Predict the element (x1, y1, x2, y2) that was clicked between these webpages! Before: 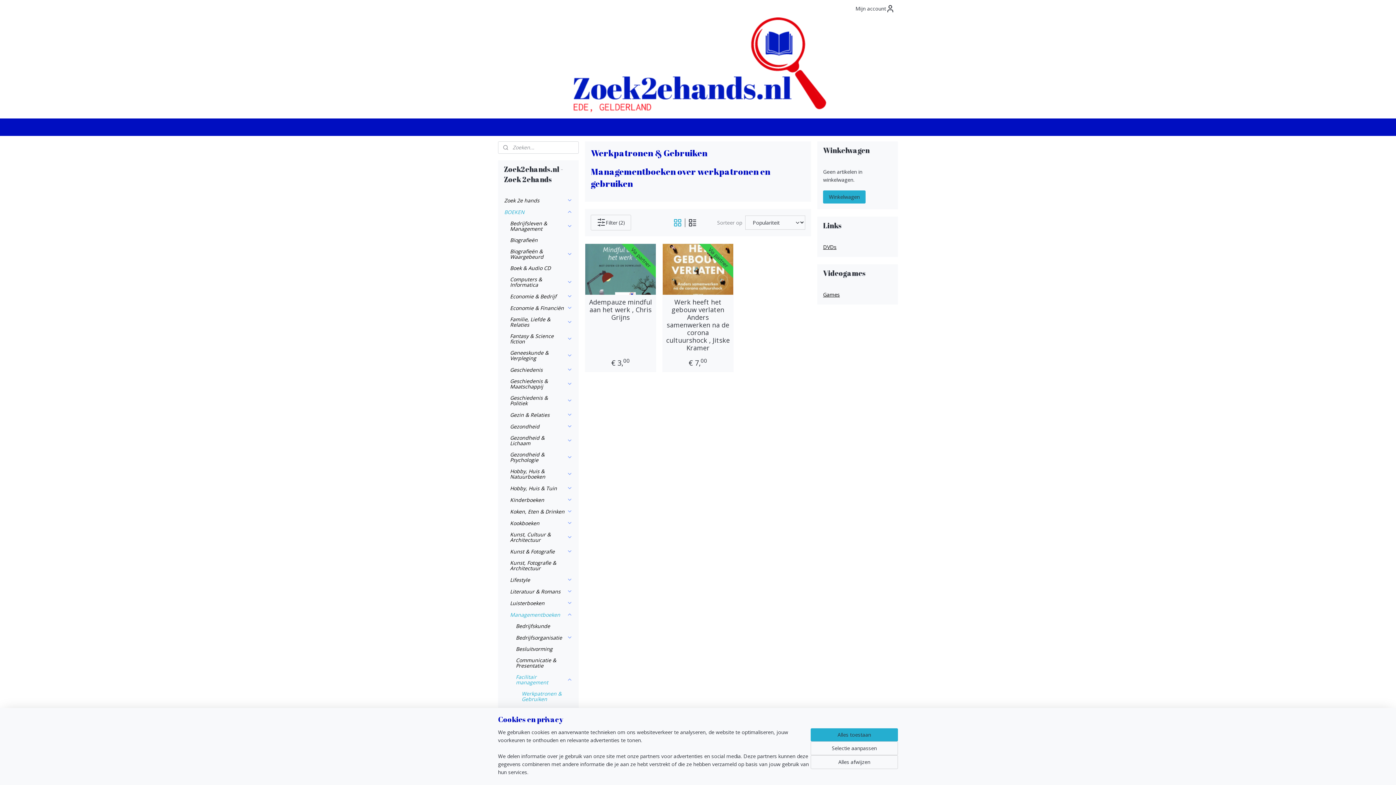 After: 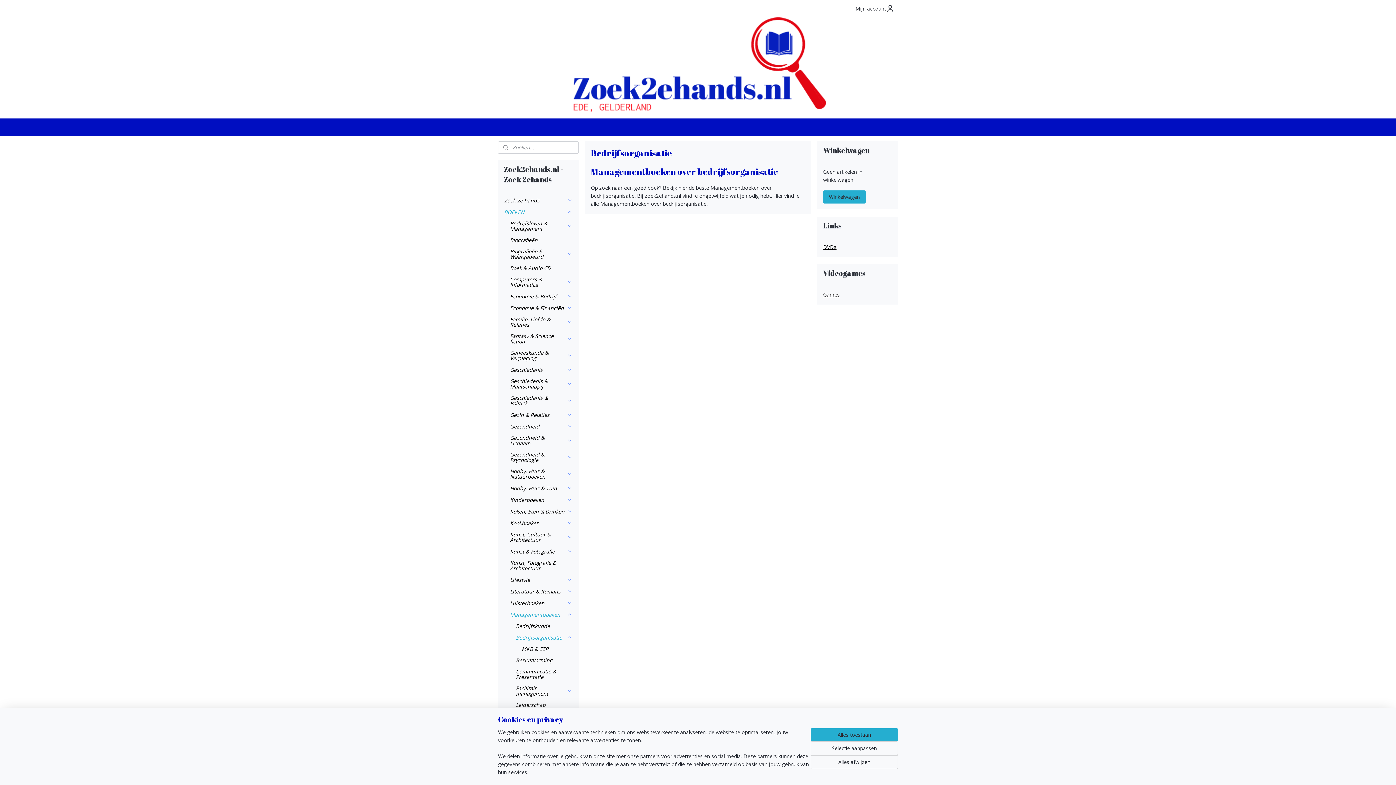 Action: label: Bedrijfsorganisatie bbox: (510, 632, 578, 643)